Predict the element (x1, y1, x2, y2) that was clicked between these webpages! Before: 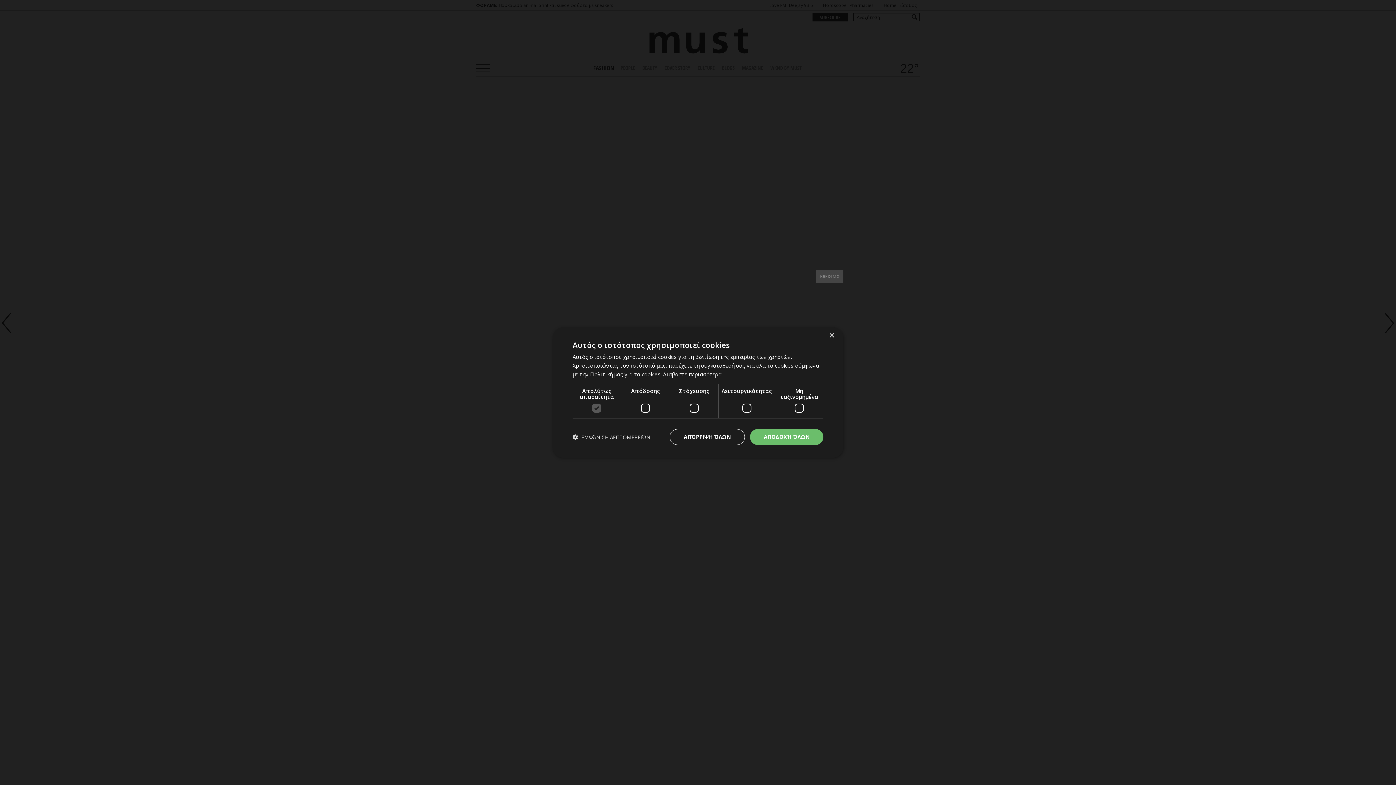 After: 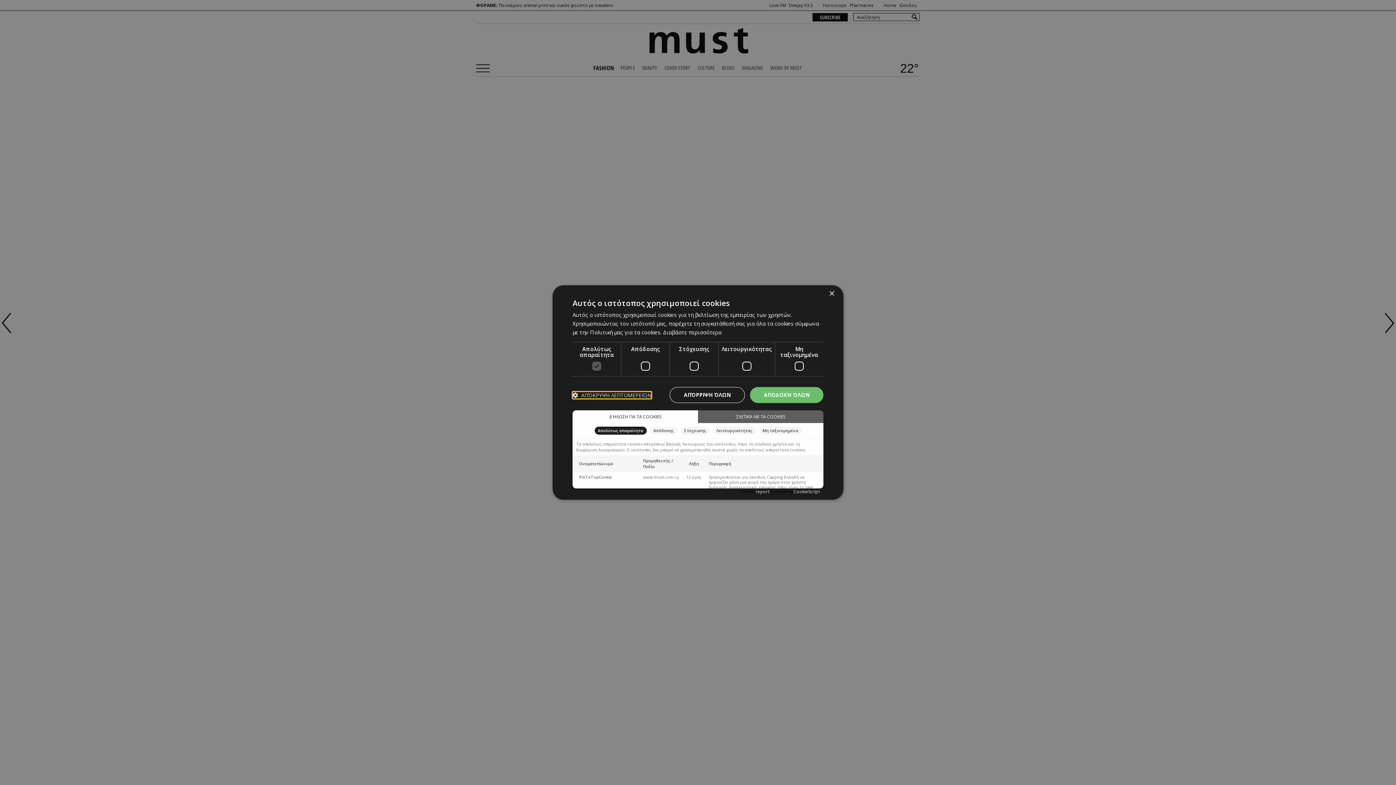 Action: bbox: (572, 433, 650, 440) label:  ΕΜΦΆΝΙΣΗ ΛΕΠΤΟΜΕΡΕΙΏΝ